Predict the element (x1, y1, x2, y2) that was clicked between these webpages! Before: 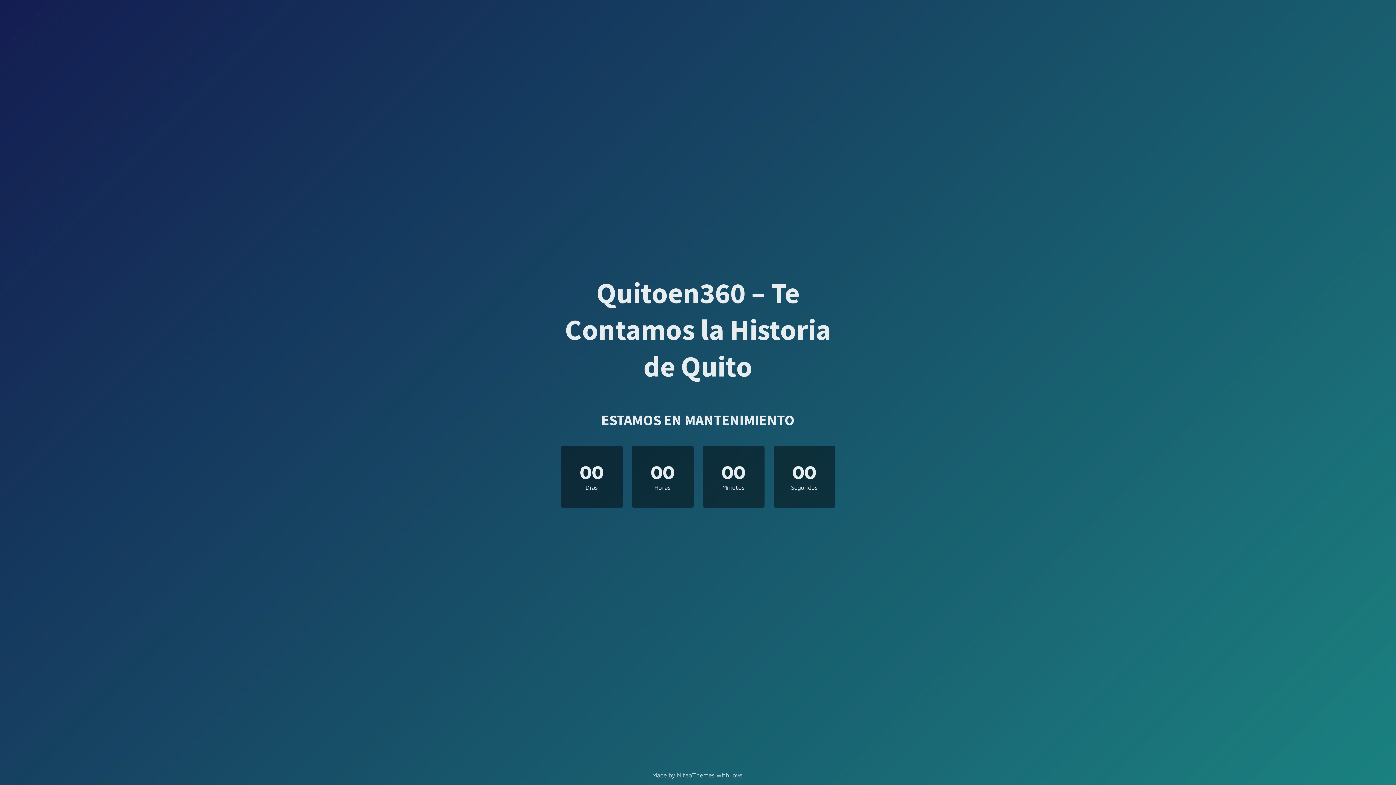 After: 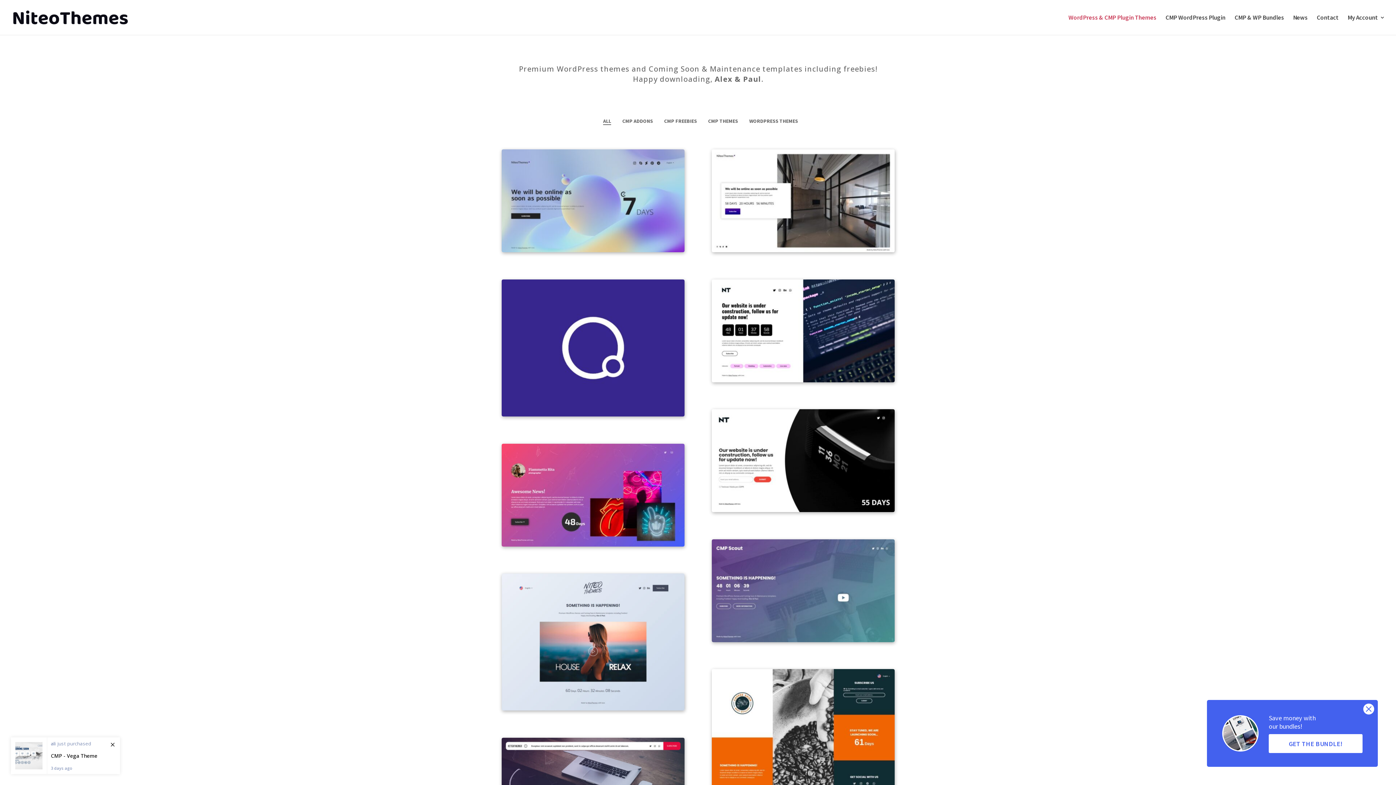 Action: bbox: (677, 772, 714, 779) label: NiteoThemes